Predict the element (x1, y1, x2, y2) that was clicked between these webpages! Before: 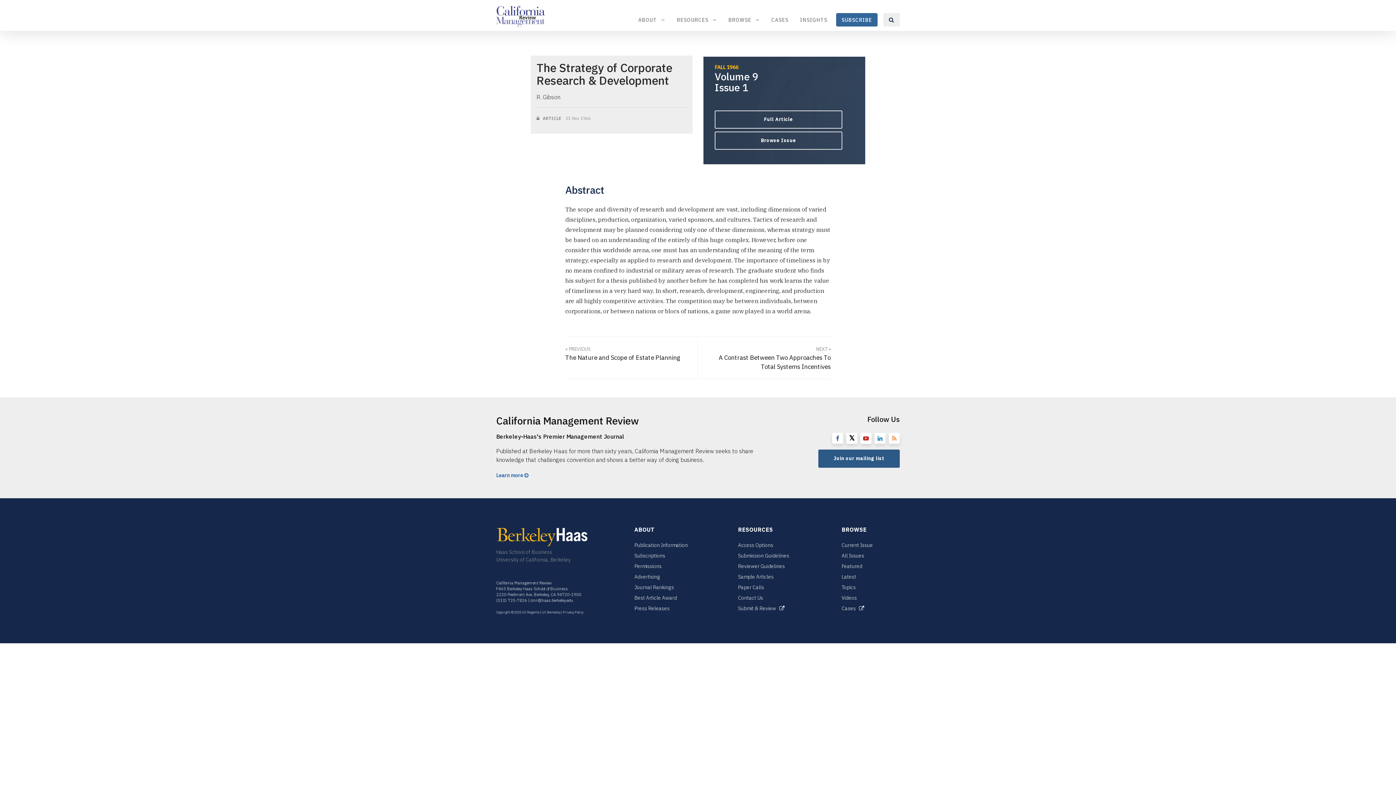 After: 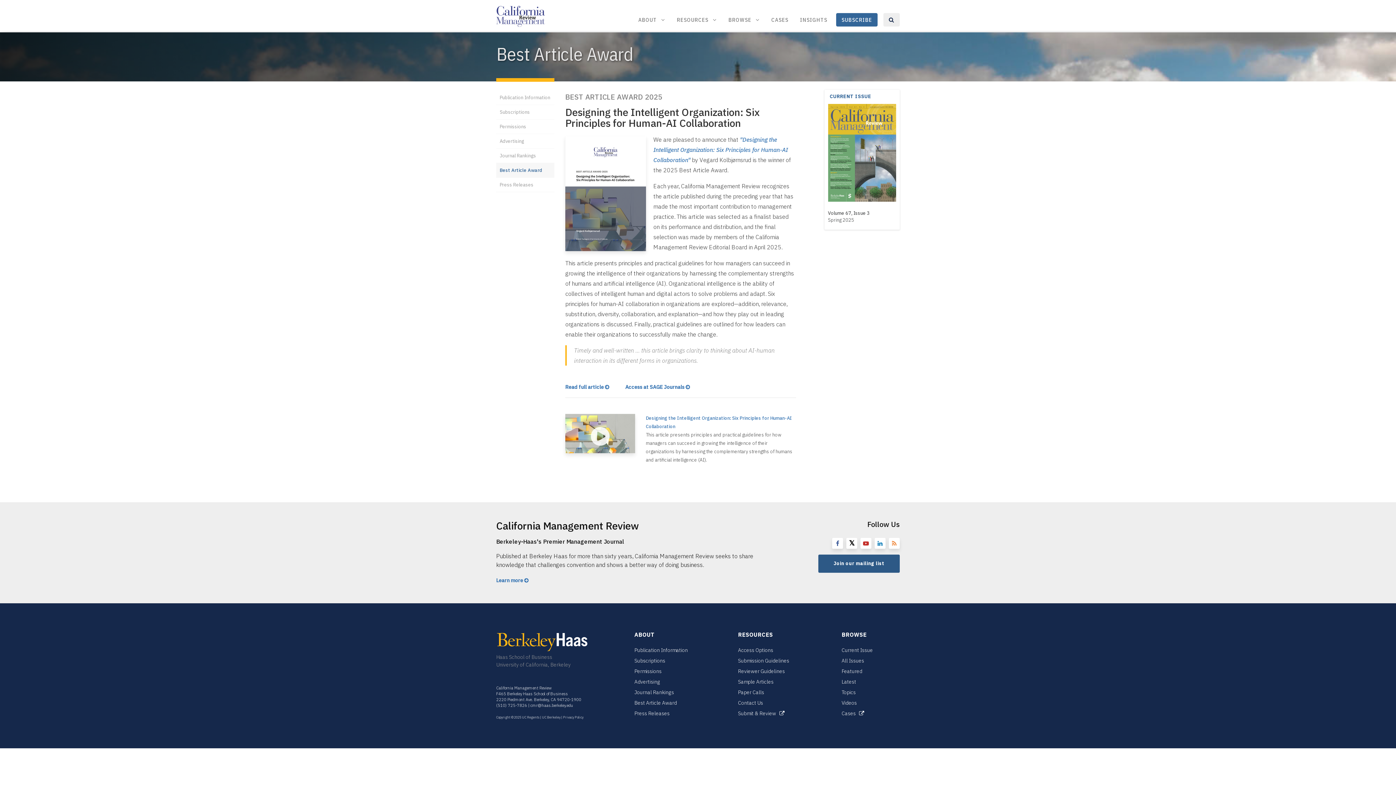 Action: label: Best Article Award bbox: (634, 595, 677, 601)